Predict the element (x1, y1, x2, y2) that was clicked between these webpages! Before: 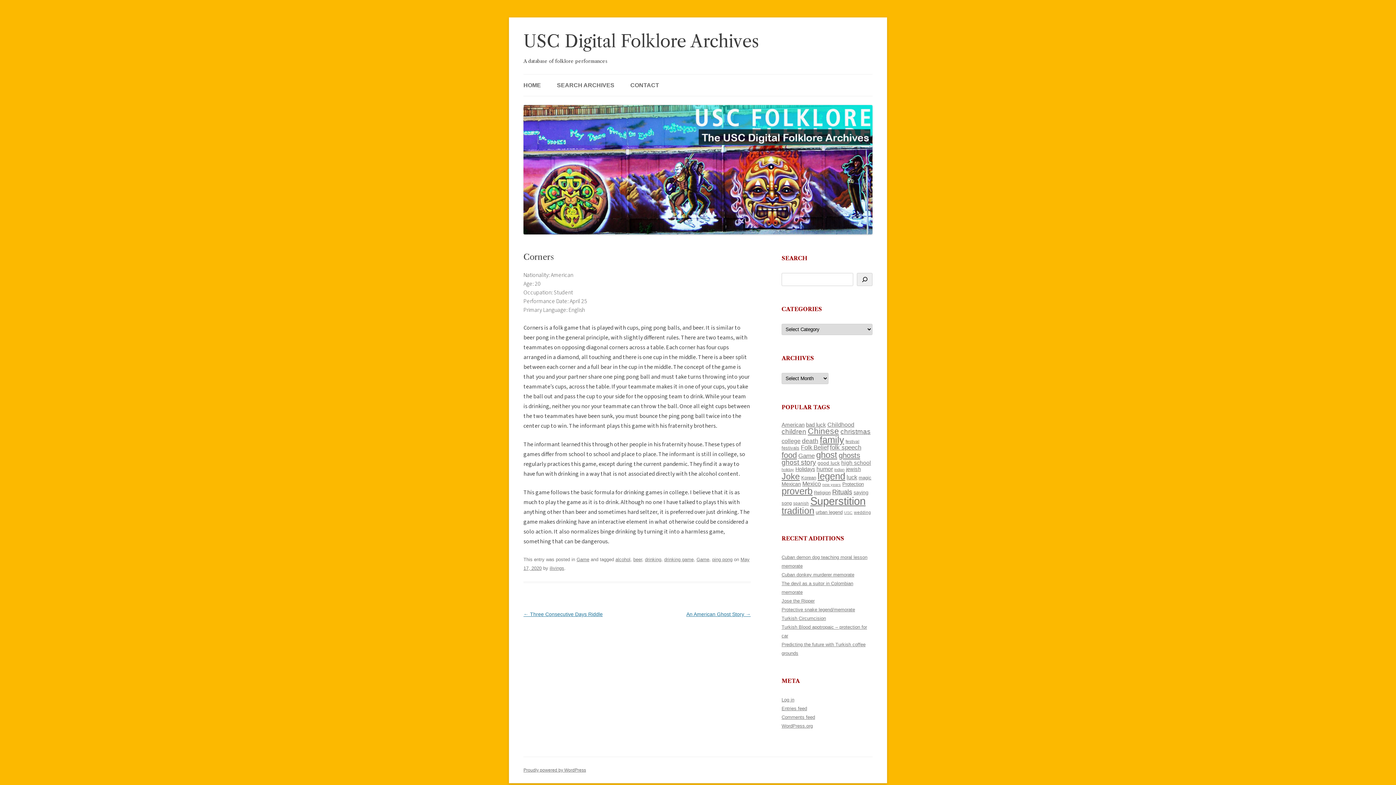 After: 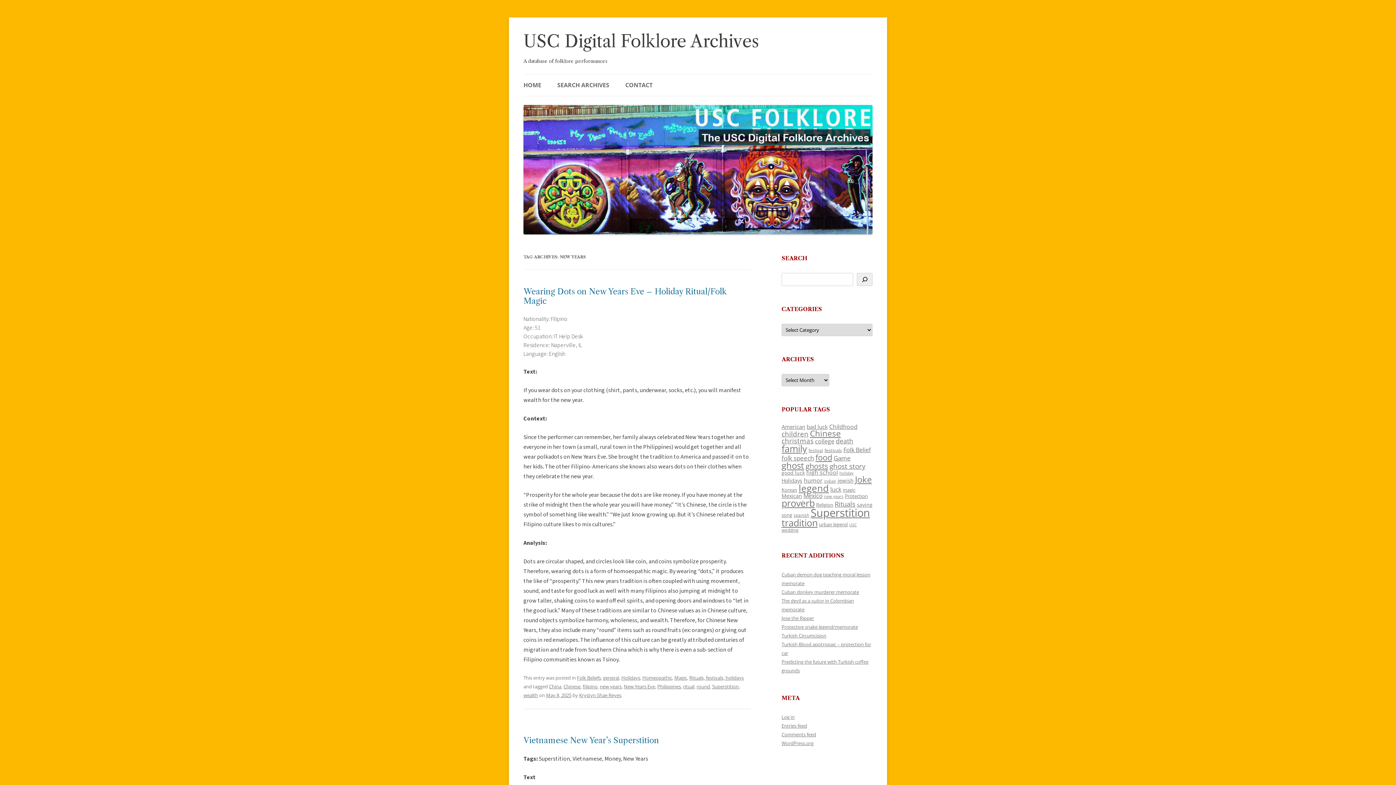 Action: bbox: (822, 482, 841, 486) label: new years (89 items)